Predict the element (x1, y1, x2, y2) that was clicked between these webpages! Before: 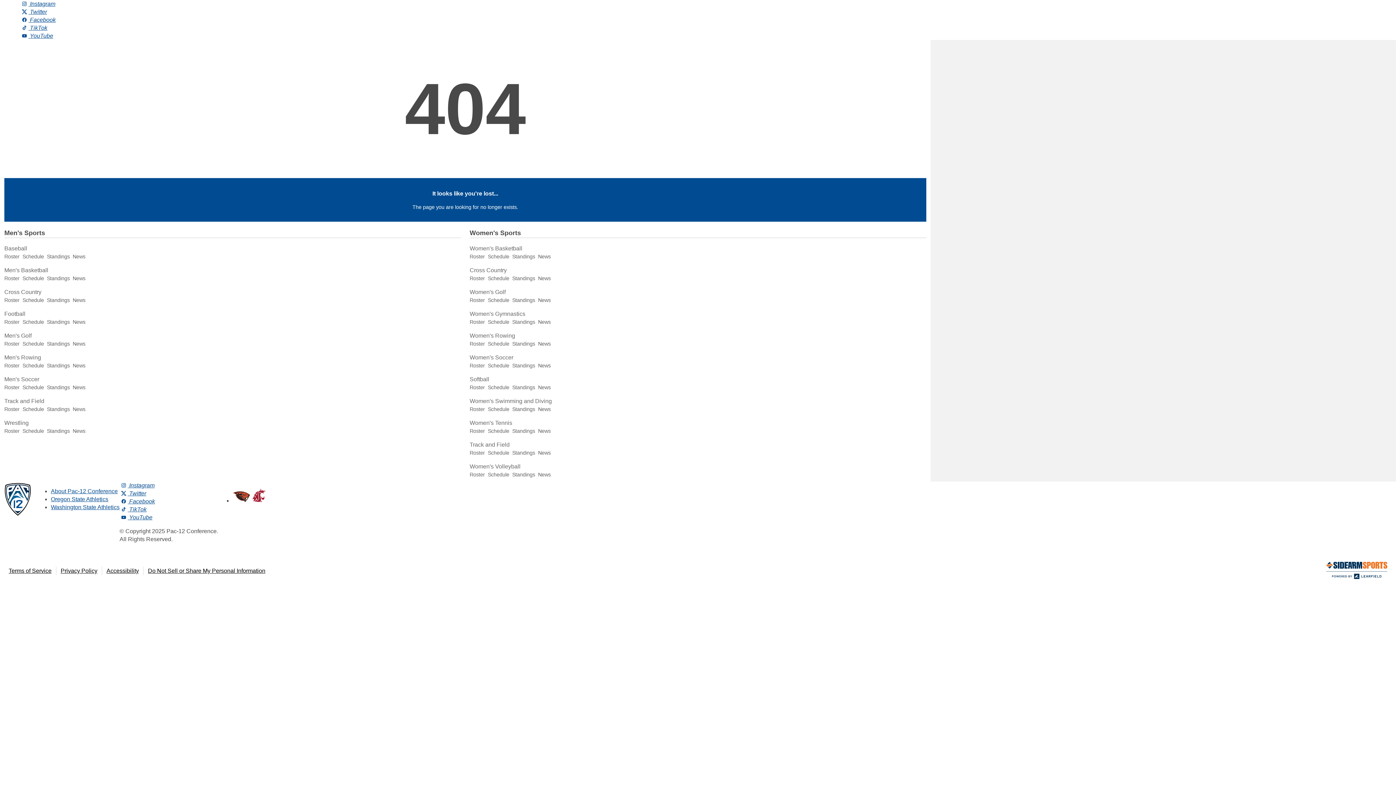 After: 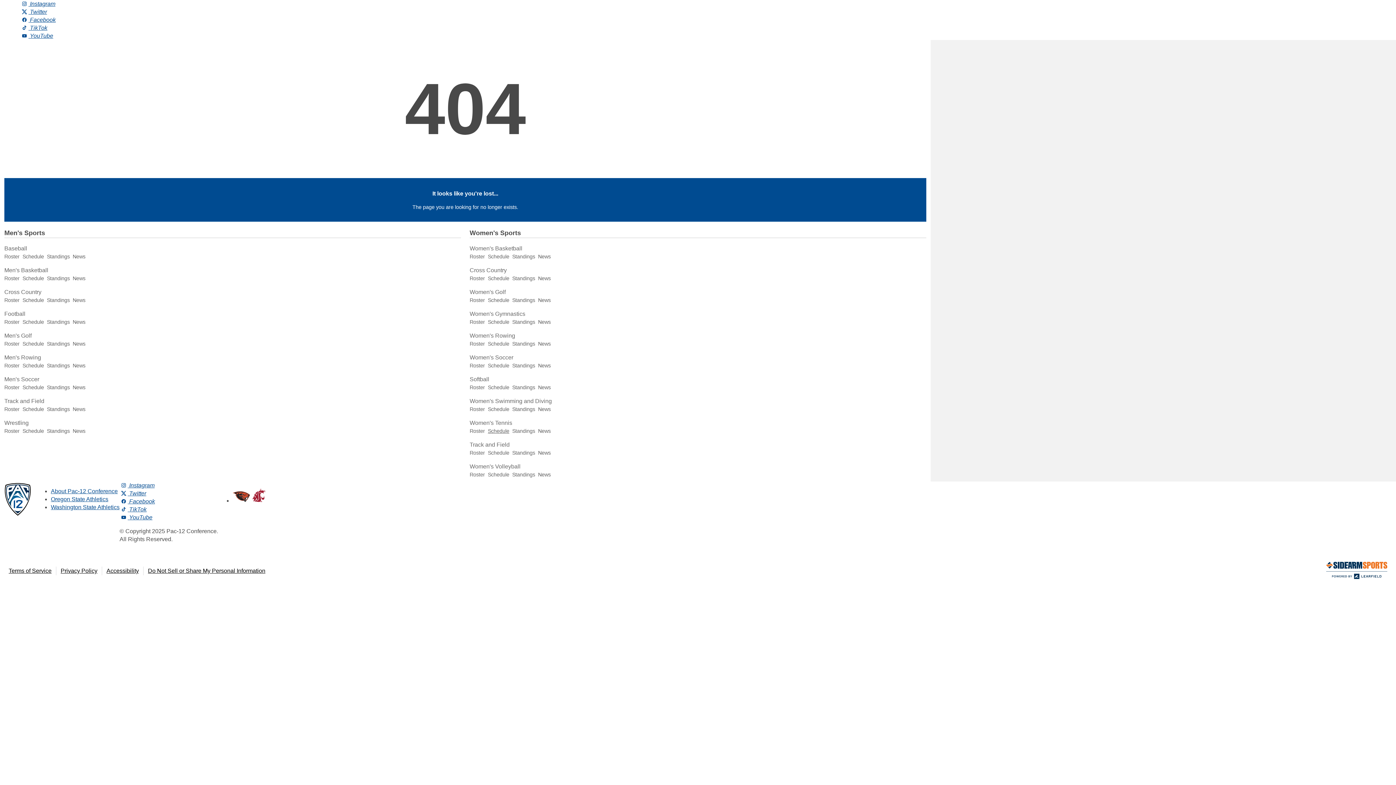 Action: bbox: (488, 428, 509, 434) label: Schedule